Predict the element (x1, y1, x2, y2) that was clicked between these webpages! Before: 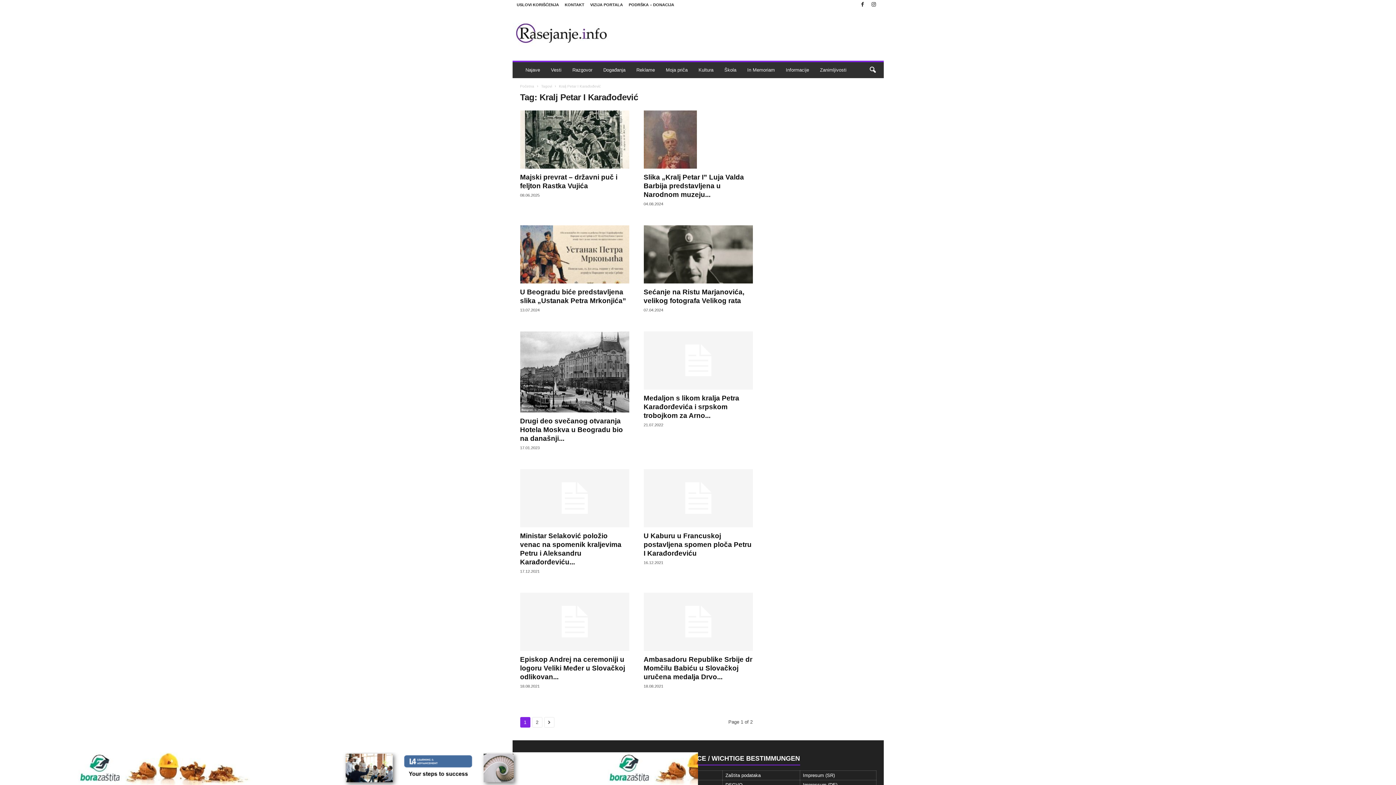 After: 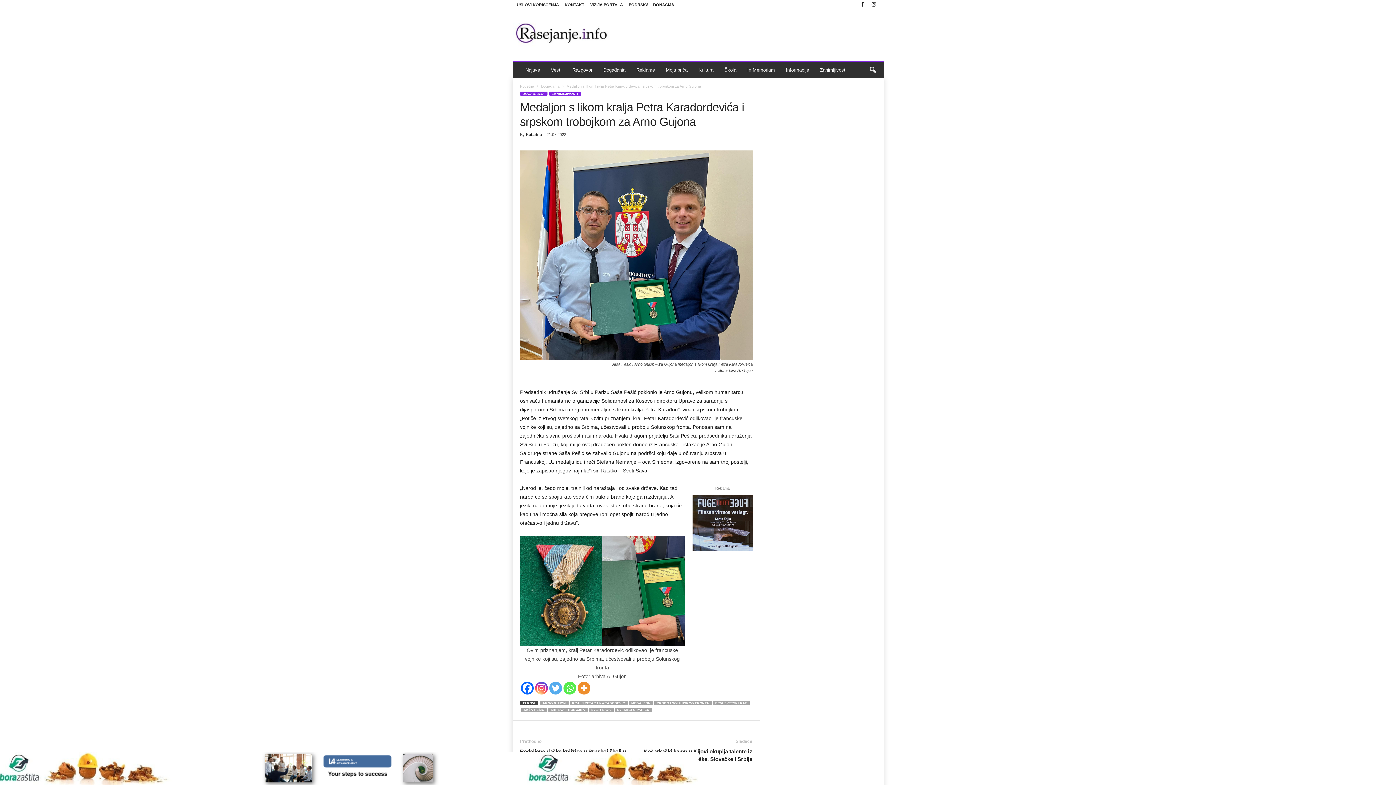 Action: label: Medaljon s likom kralja Petra Karađorđevića i srpskom trobojkom za Arno... bbox: (643, 394, 739, 419)